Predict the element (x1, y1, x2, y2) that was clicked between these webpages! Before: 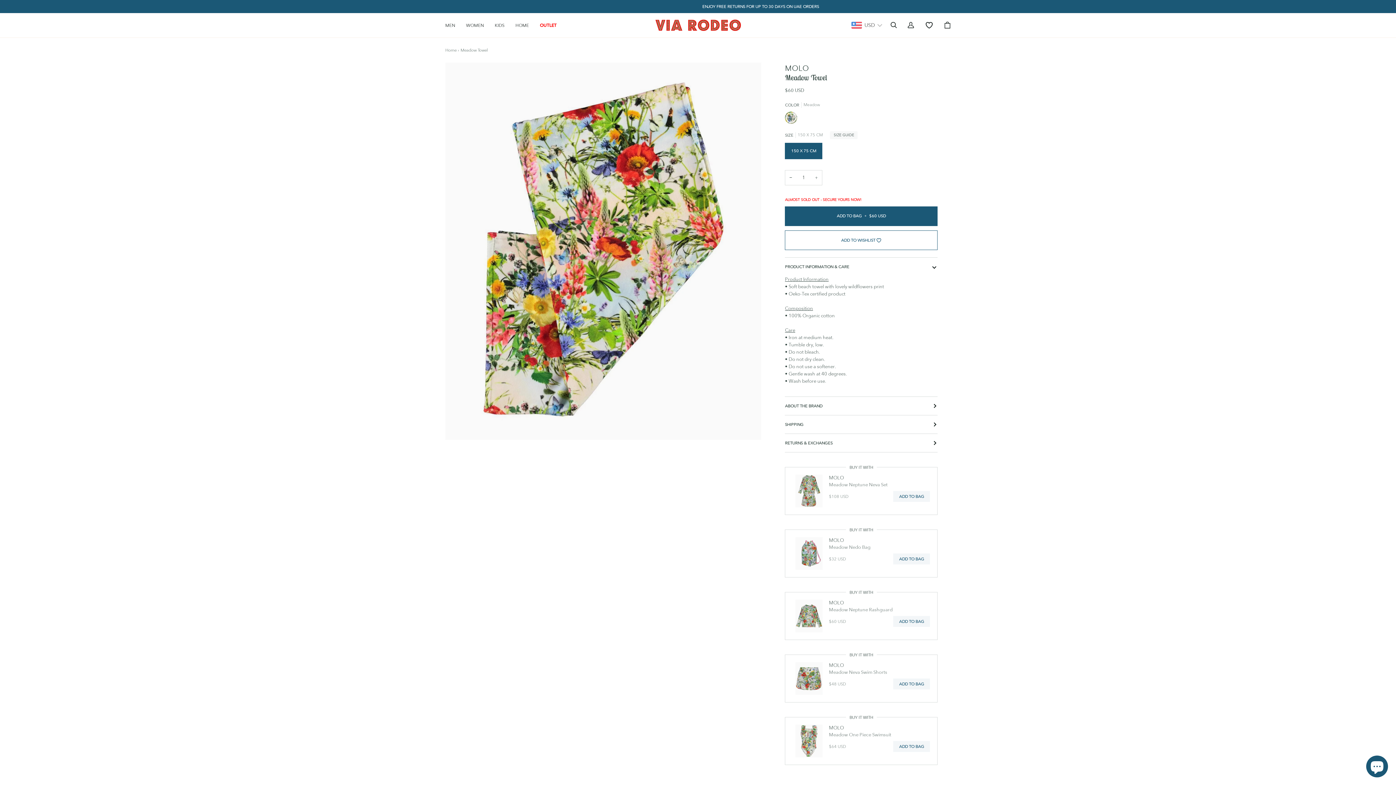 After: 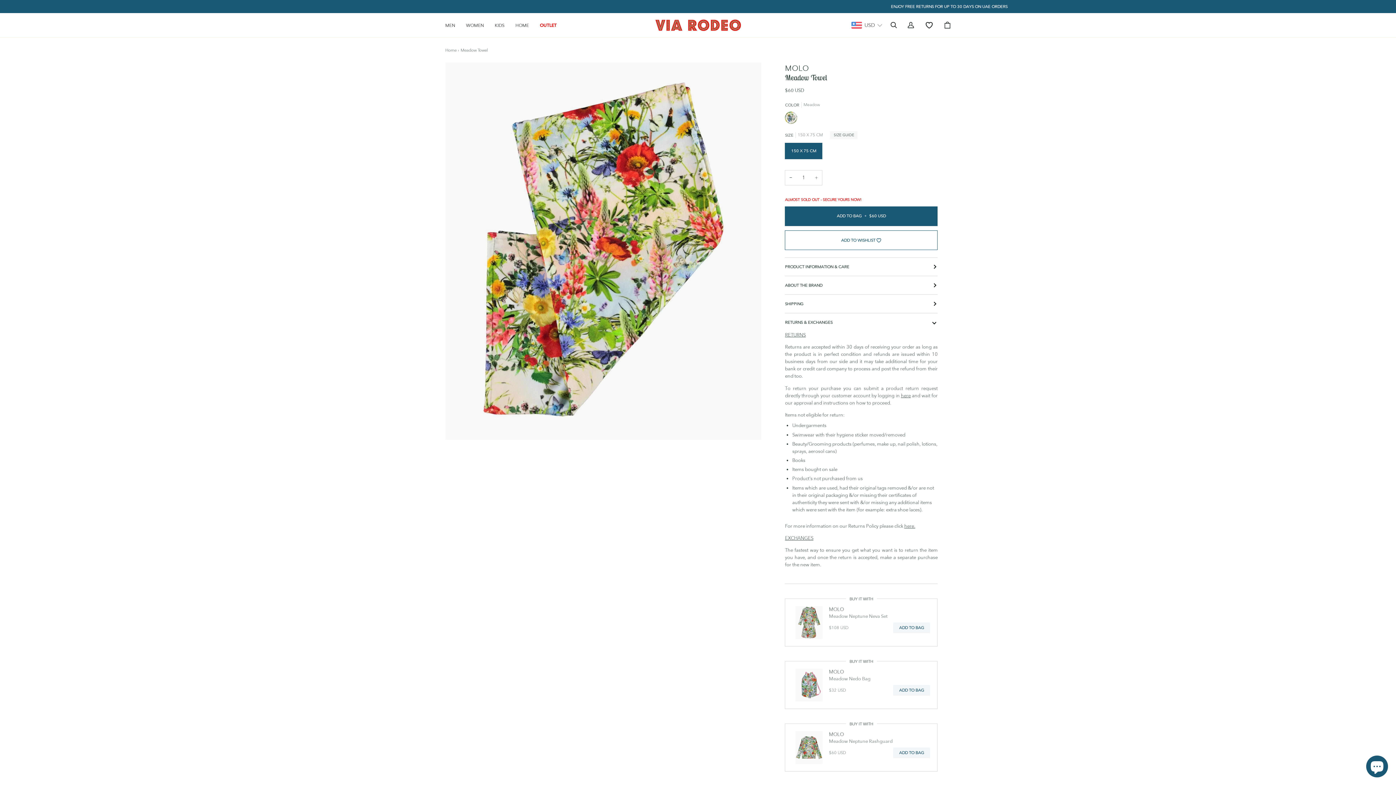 Action: bbox: (785, 434, 937, 452) label: RETURNS & EXCHANGES